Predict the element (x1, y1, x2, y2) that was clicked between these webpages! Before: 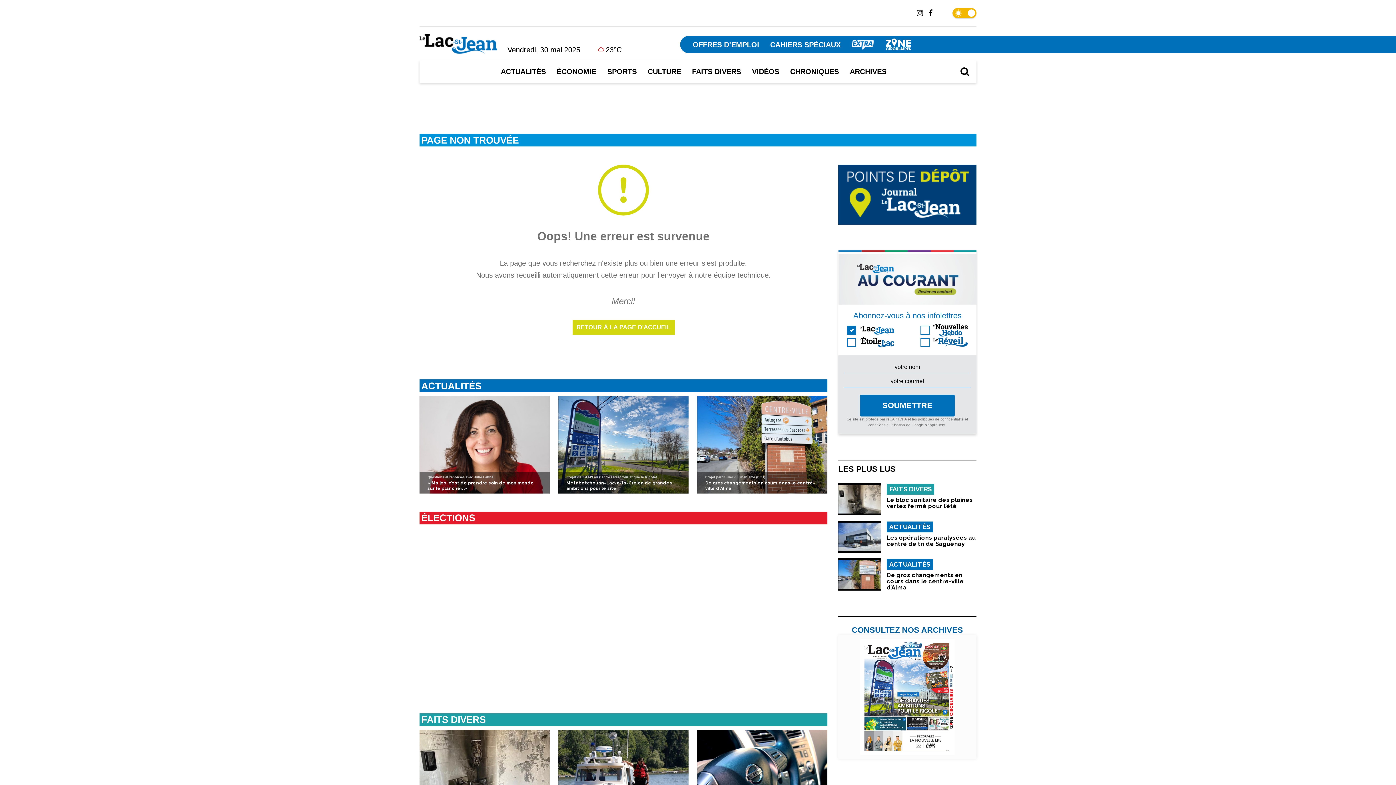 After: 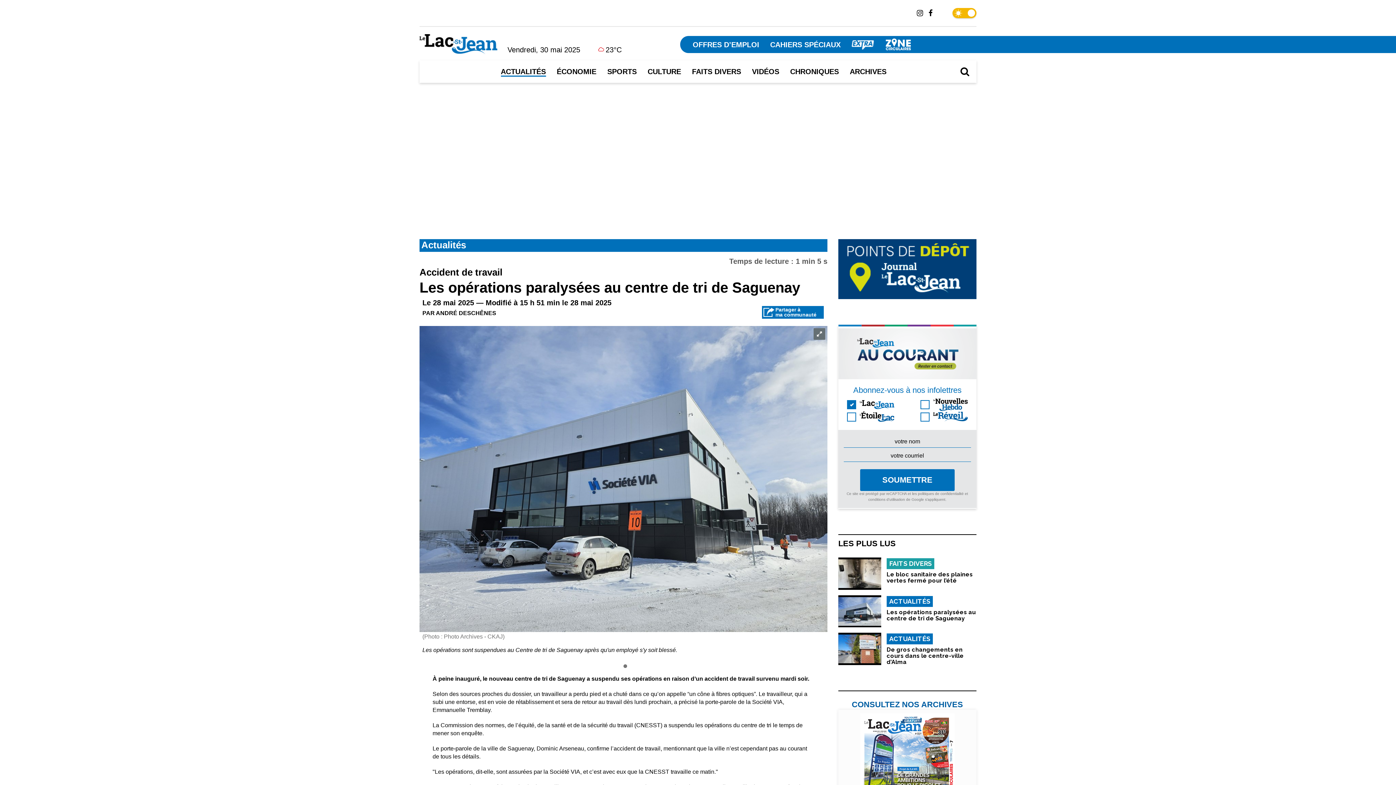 Action: bbox: (838, 521, 881, 553)